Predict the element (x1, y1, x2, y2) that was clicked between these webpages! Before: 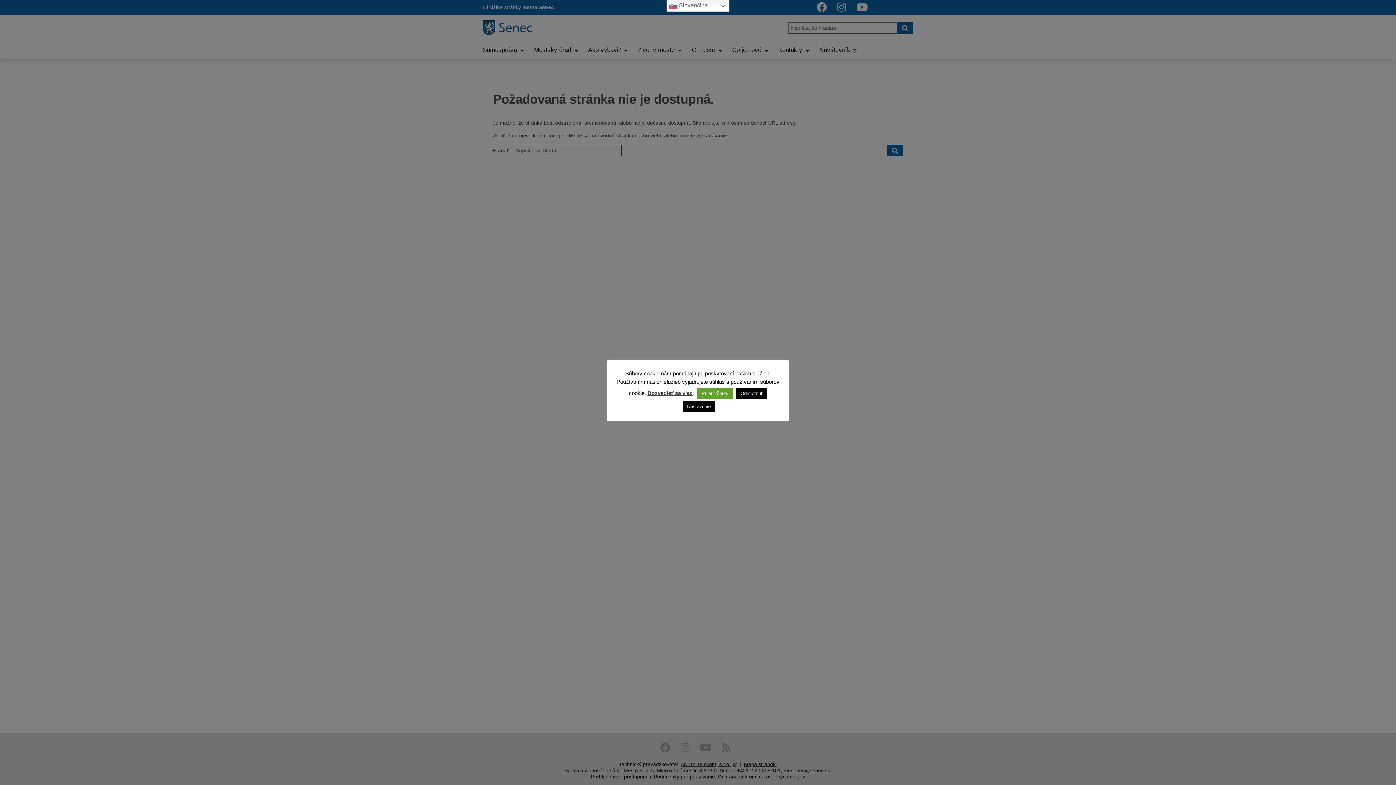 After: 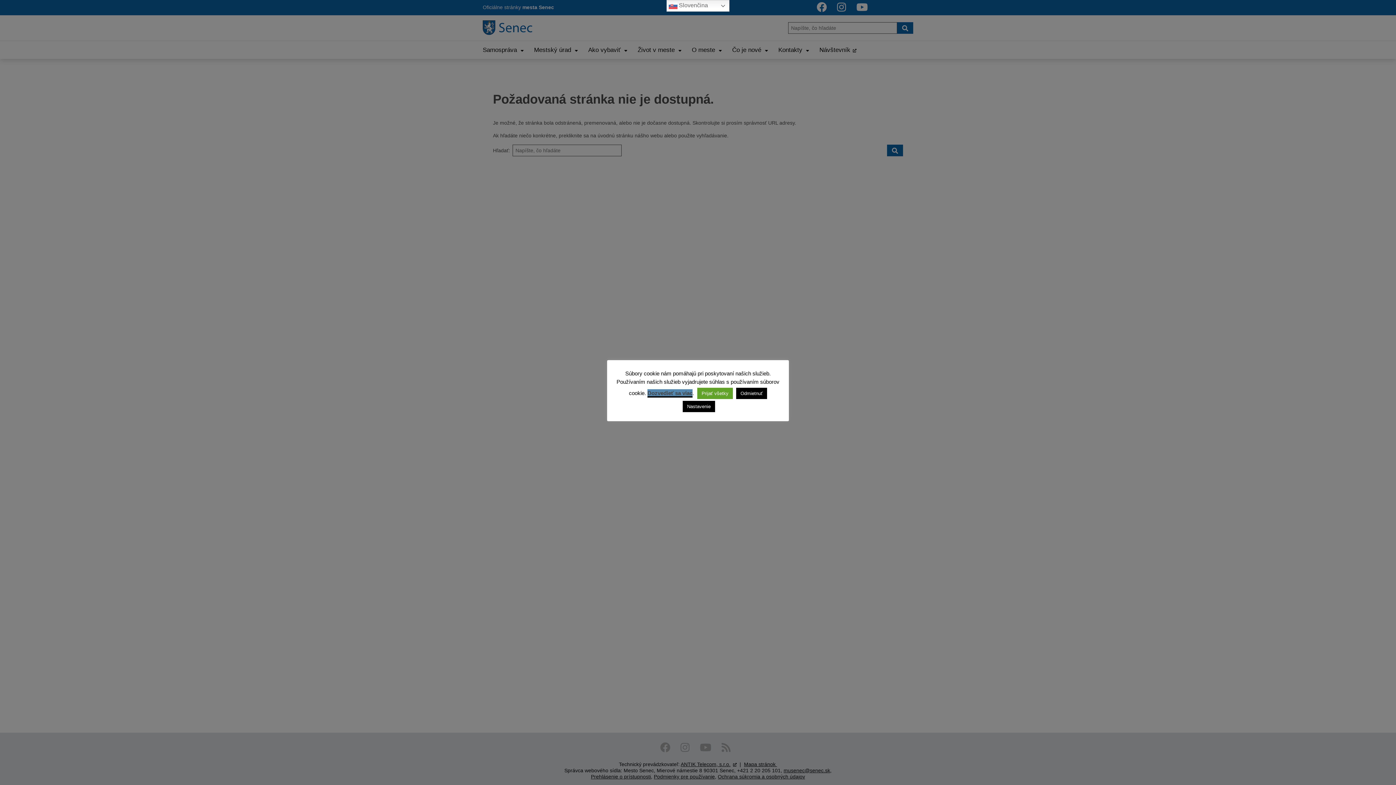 Action: label: Dozvedieť sa viac bbox: (647, 390, 692, 396)